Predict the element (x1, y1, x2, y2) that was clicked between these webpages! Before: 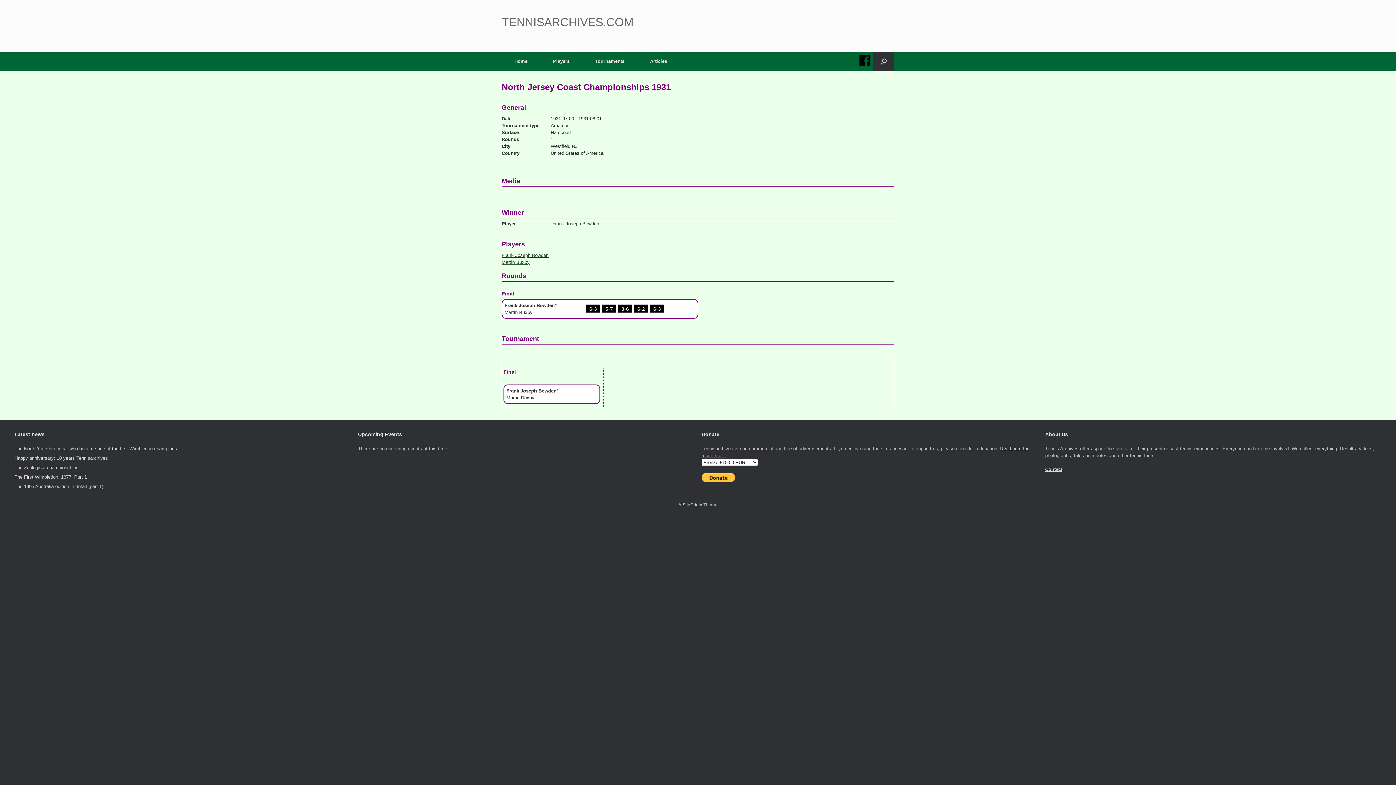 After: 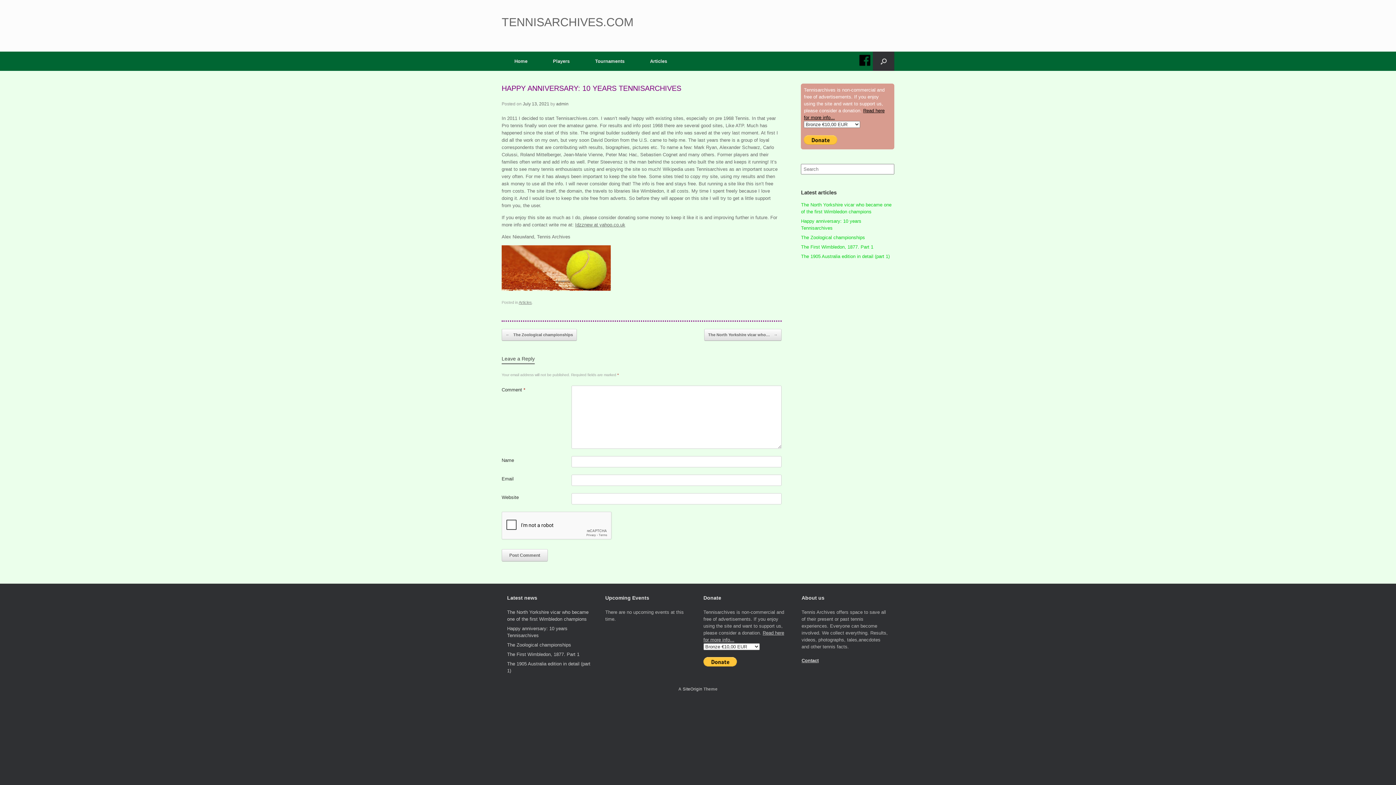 Action: label: Happy anniversary: 10 years Tennisarchives bbox: (14, 455, 108, 460)